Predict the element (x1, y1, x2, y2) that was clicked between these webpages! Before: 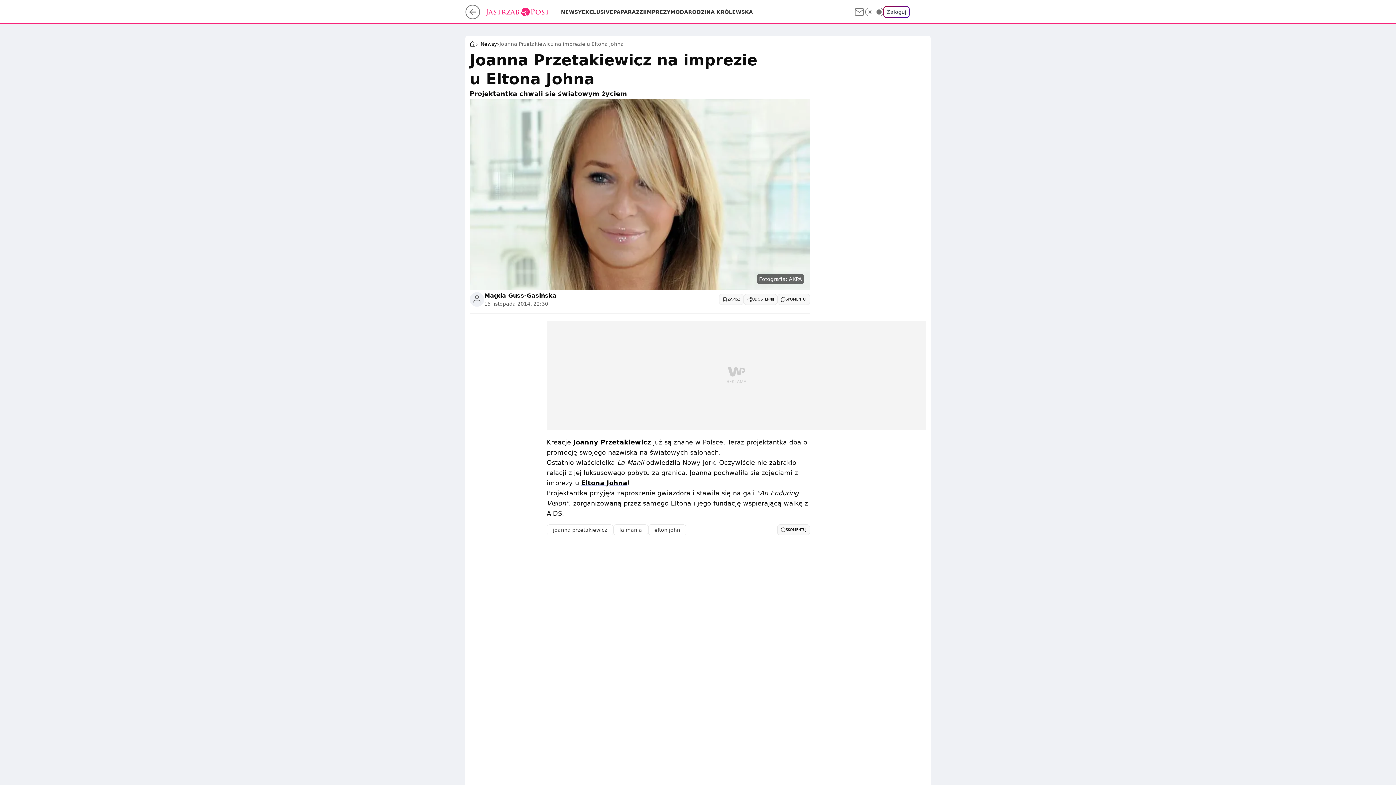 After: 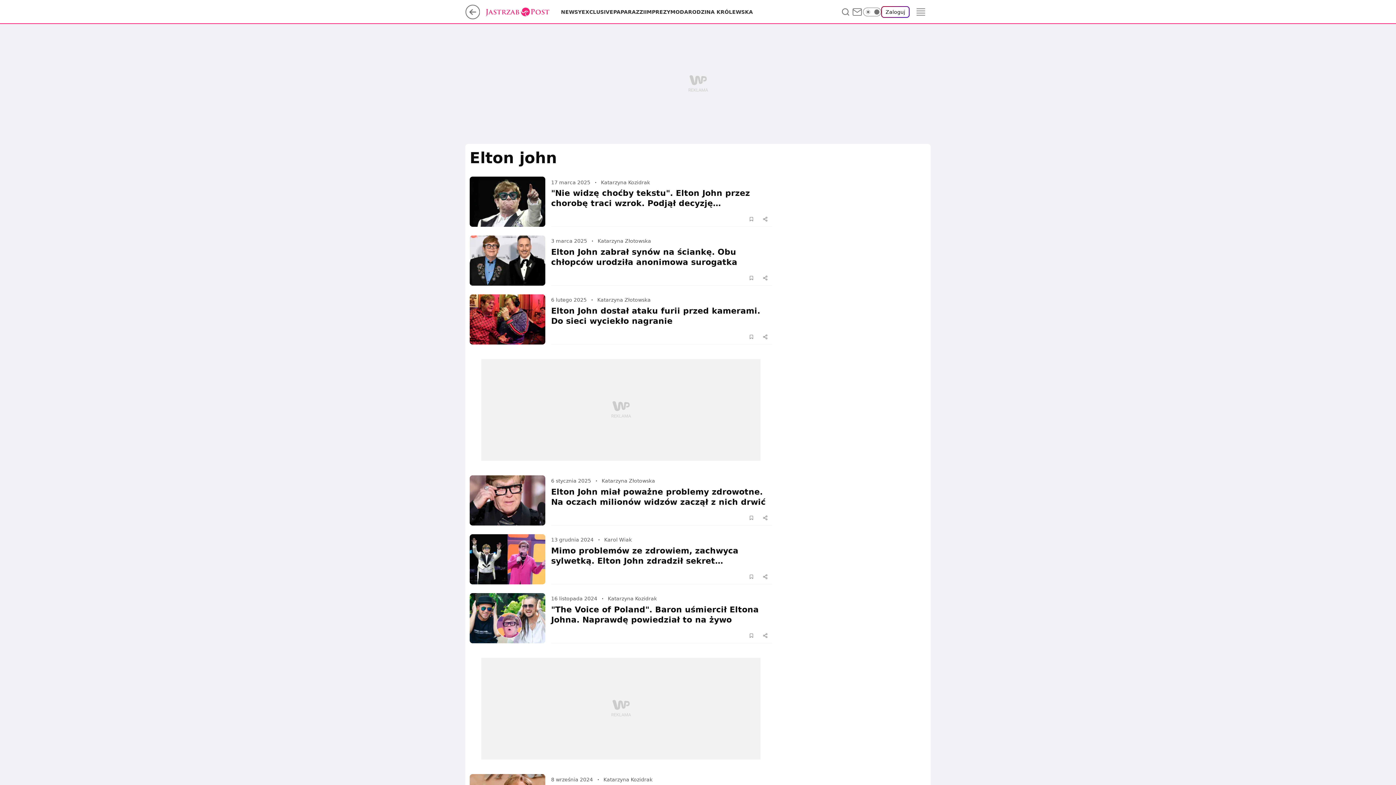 Action: label: elton john bbox: (648, 524, 686, 535)